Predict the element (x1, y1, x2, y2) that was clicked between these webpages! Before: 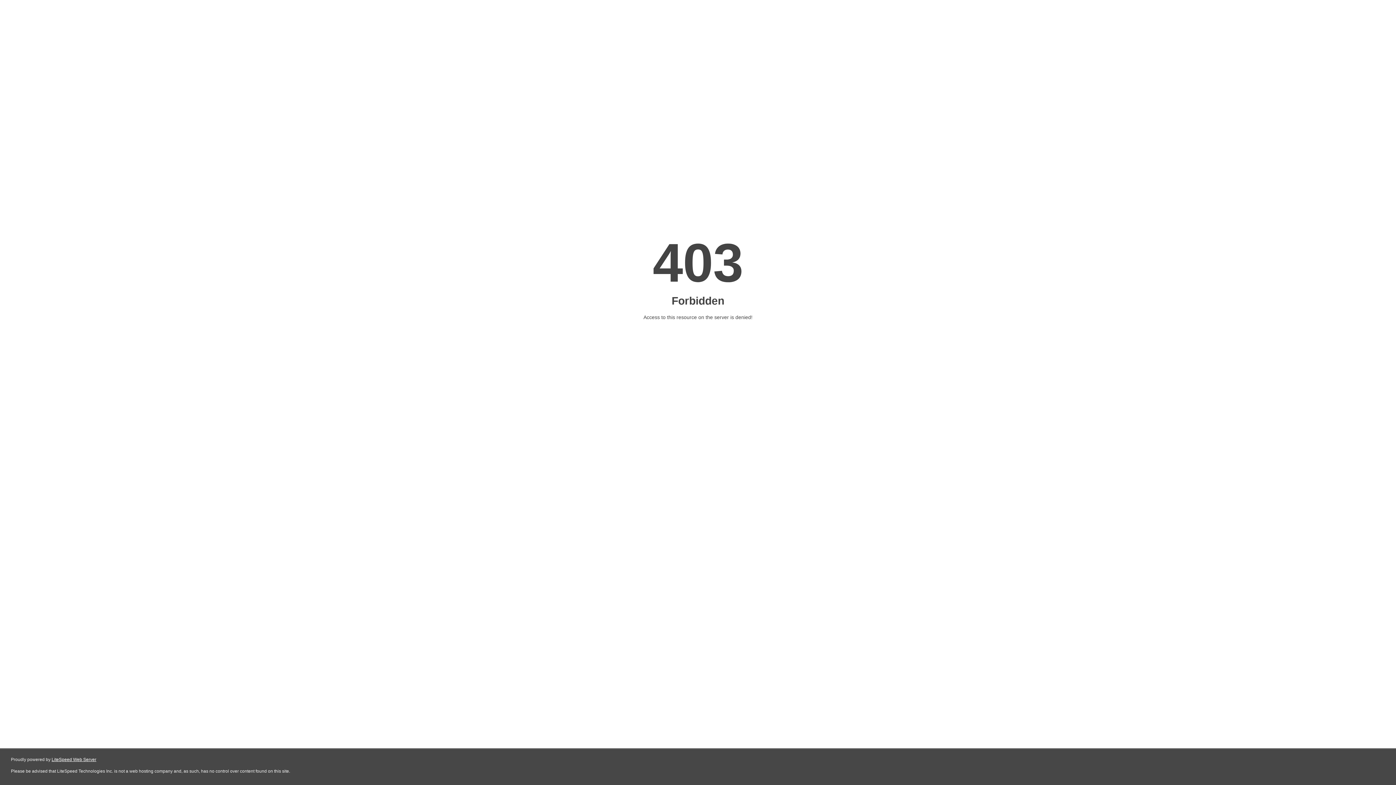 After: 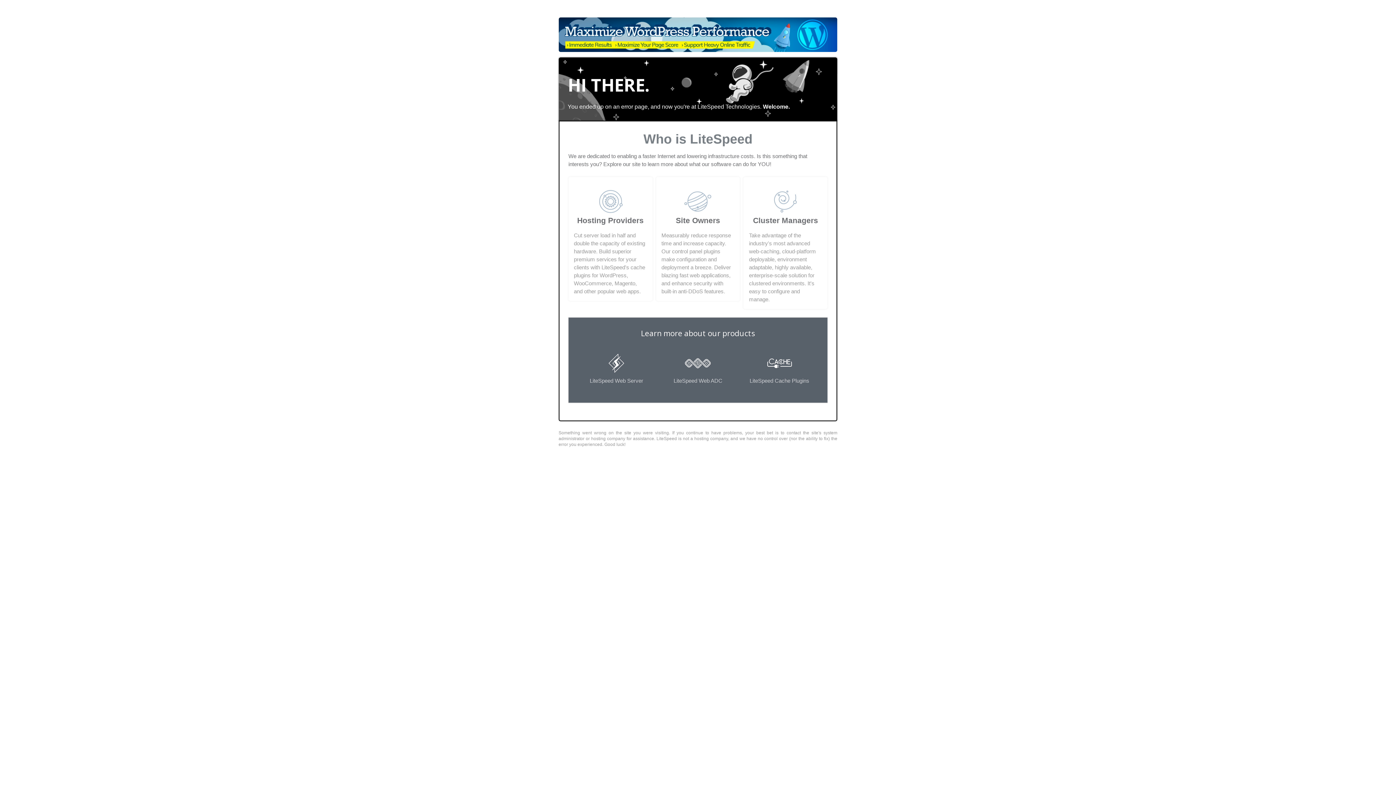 Action: label: LiteSpeed Web Server bbox: (51, 757, 96, 762)